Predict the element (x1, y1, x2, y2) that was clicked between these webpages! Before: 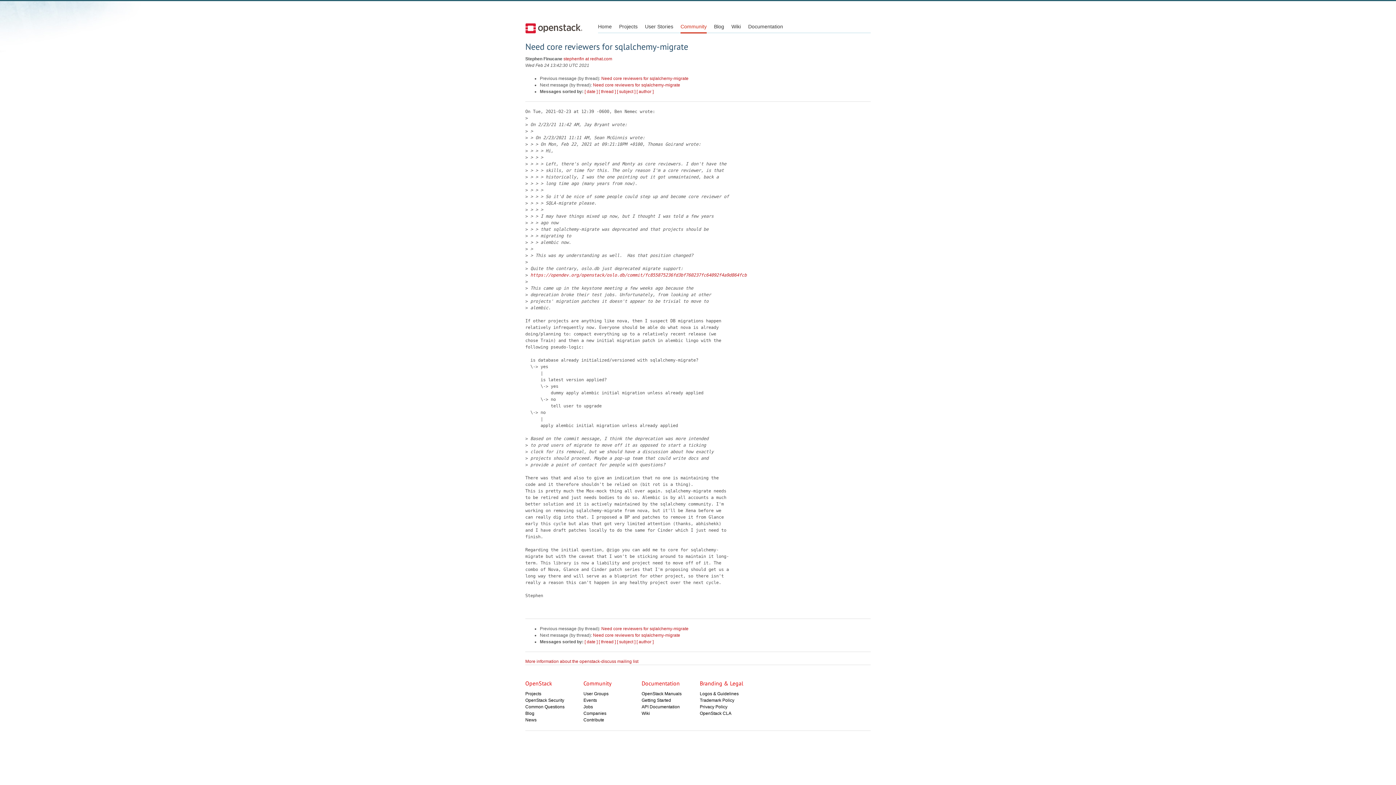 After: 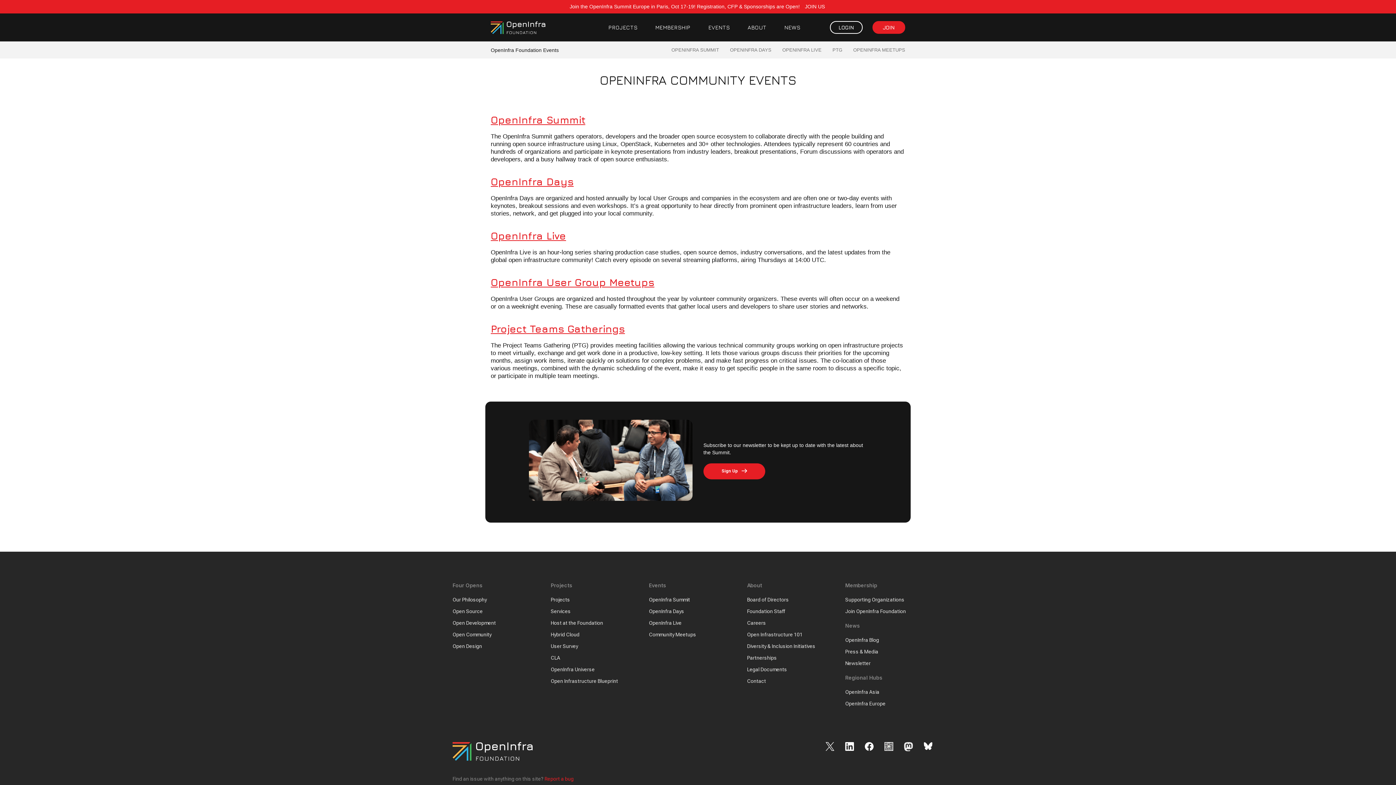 Action: bbox: (583, 698, 597, 703) label: Events